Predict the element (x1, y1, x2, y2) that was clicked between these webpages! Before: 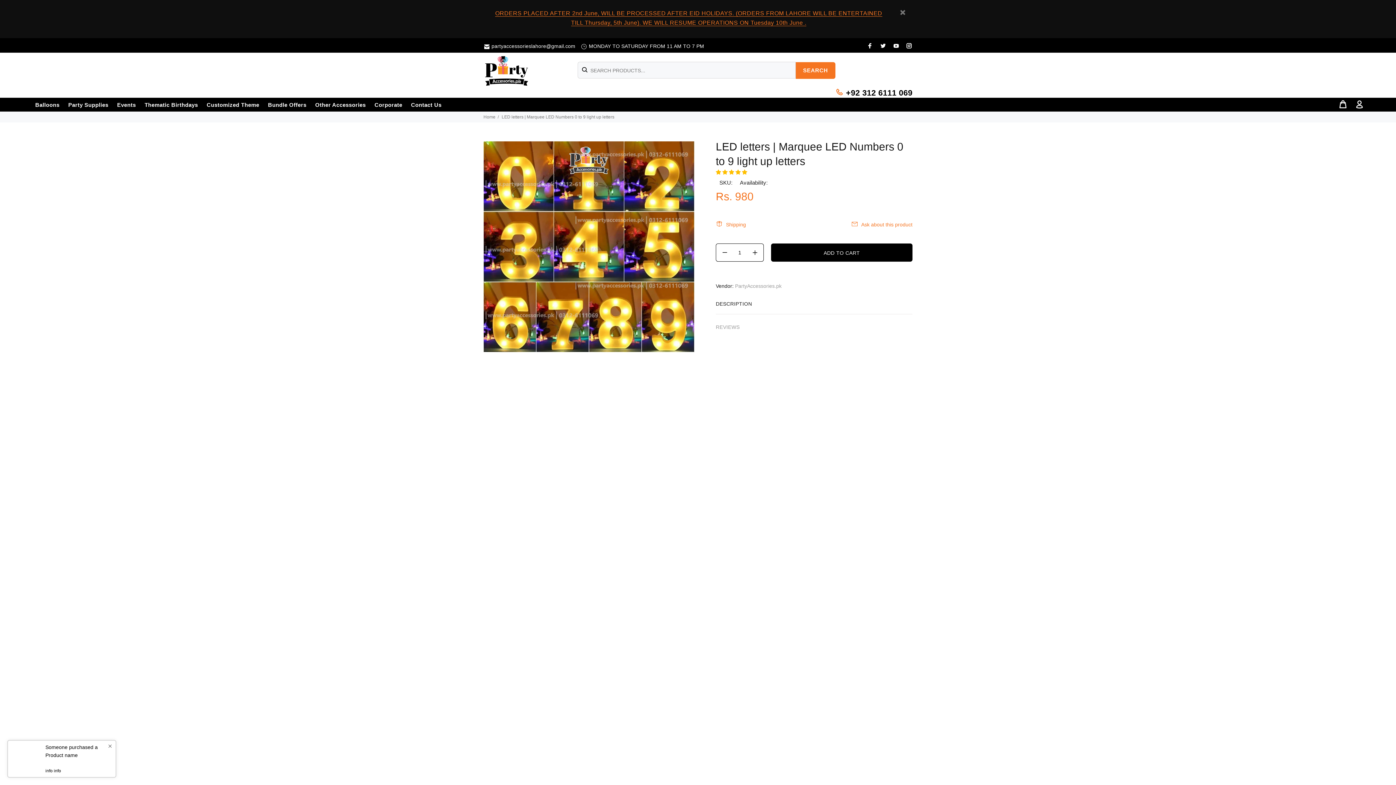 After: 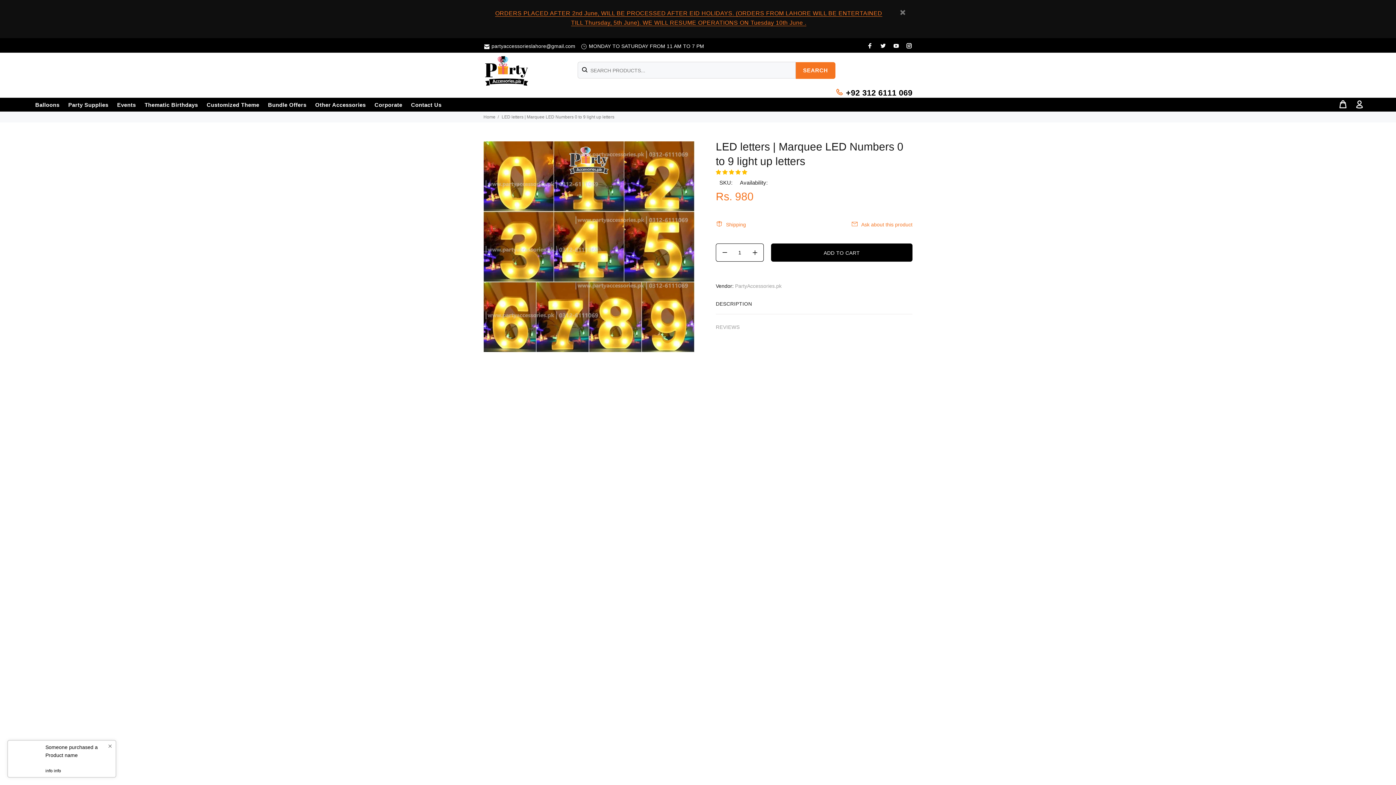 Action: bbox: (1335, 97, 1350, 110)